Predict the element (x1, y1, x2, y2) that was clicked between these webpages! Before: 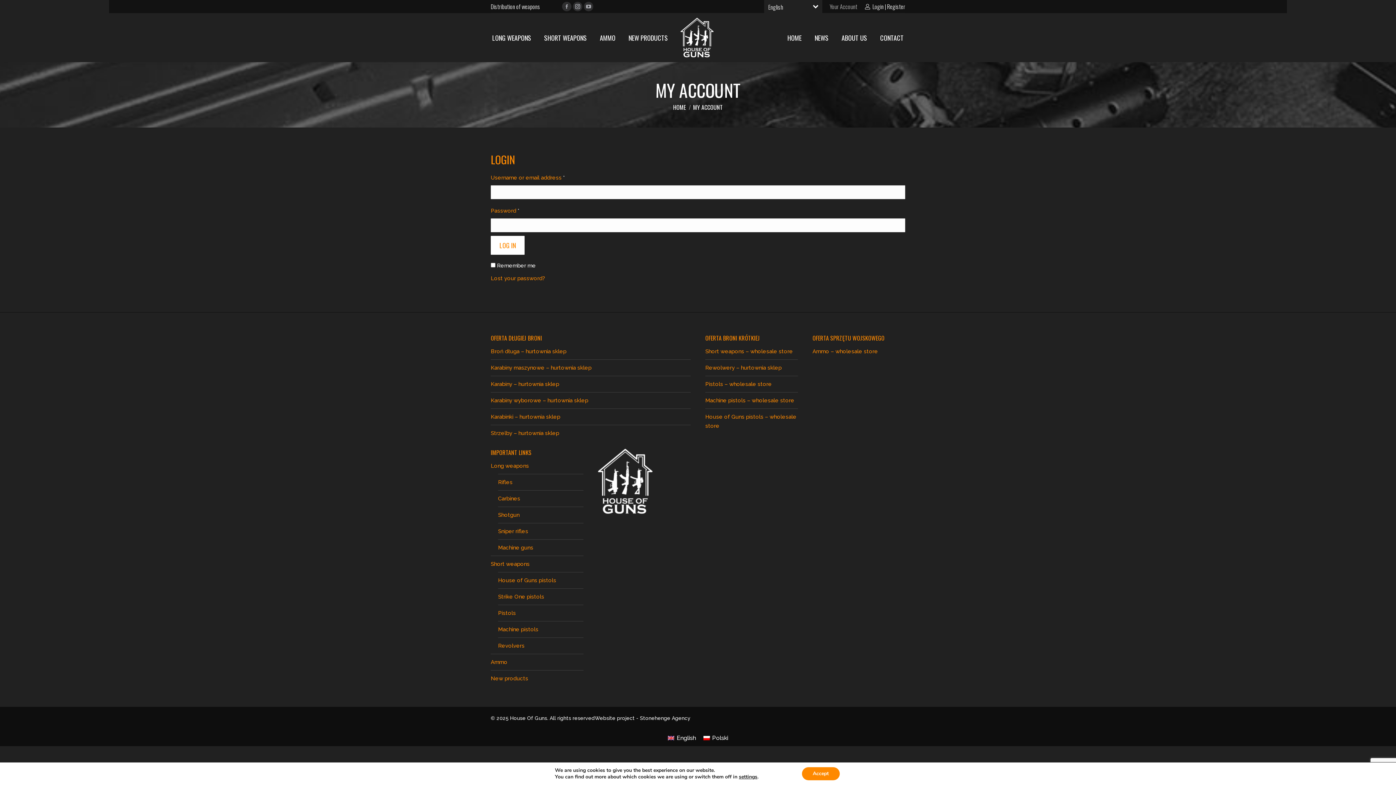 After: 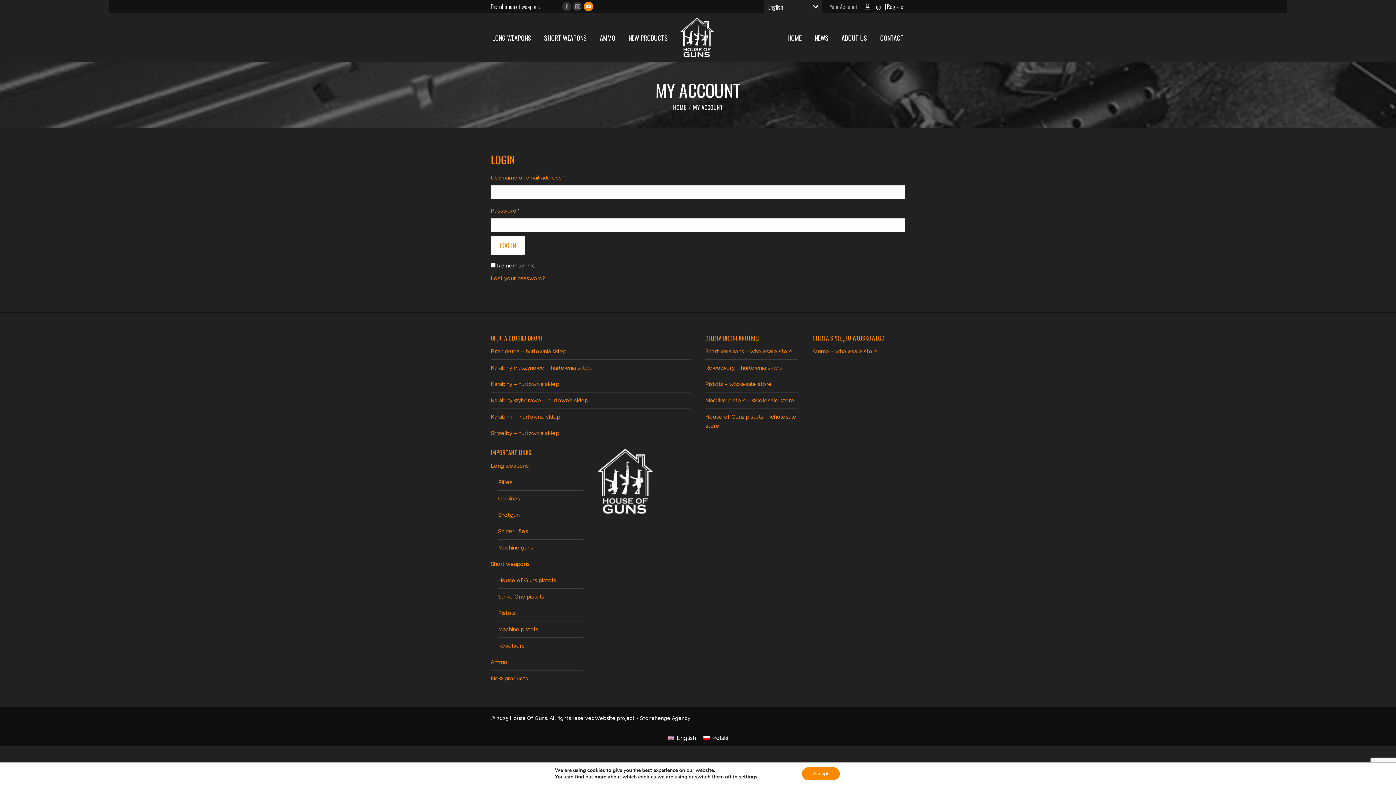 Action: bbox: (584, 1, 593, 11) label: YouTube page opens in new window